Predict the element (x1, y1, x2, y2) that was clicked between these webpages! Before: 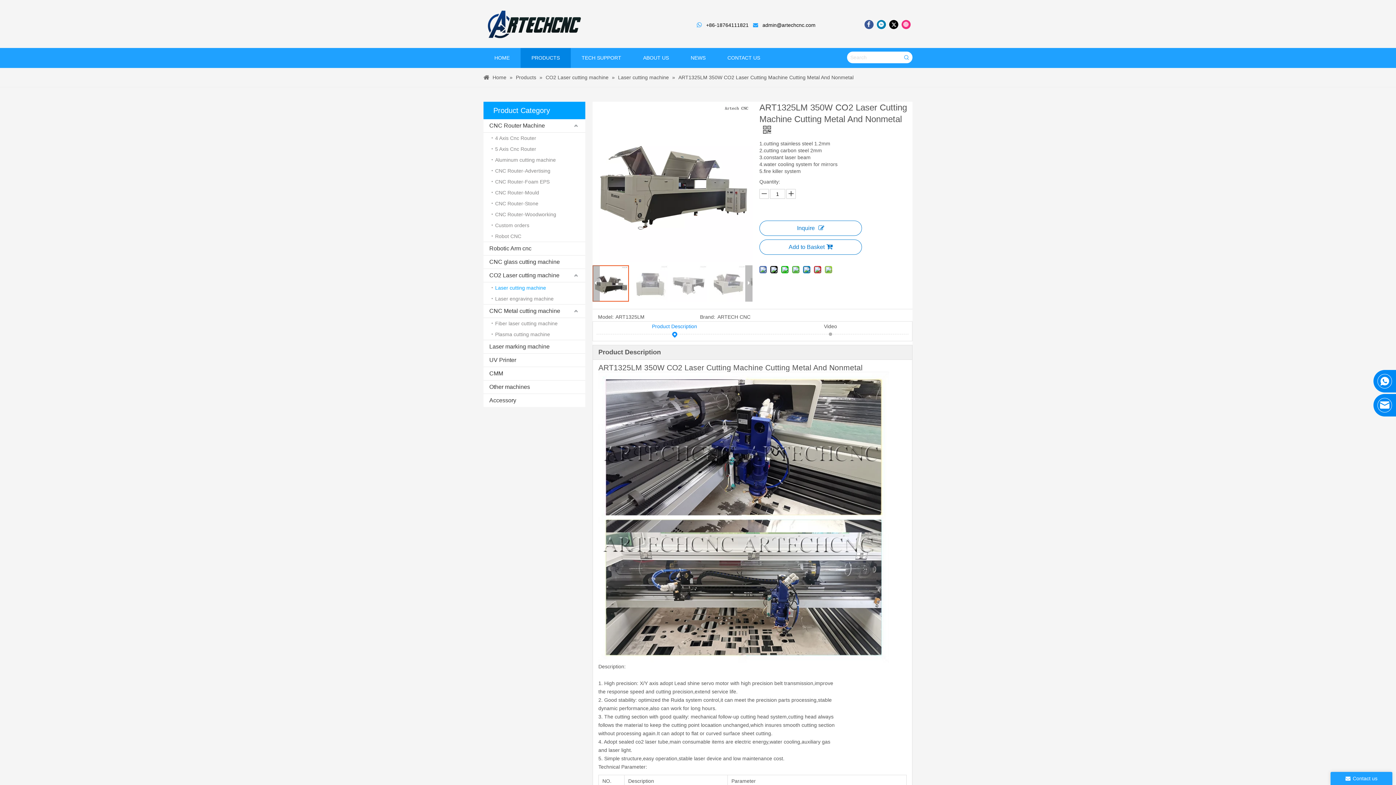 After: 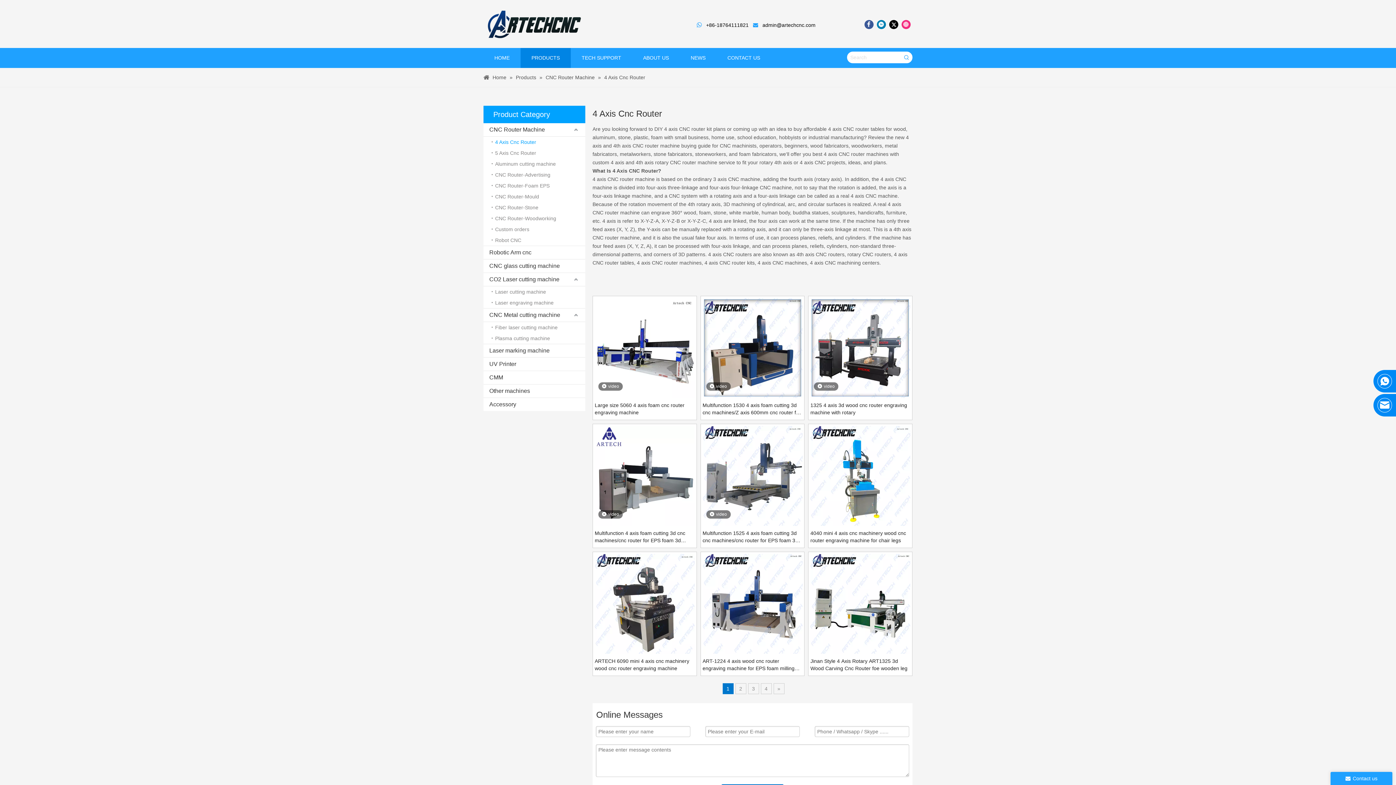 Action: bbox: (491, 132, 585, 143) label: 4 Axis Cnc Router